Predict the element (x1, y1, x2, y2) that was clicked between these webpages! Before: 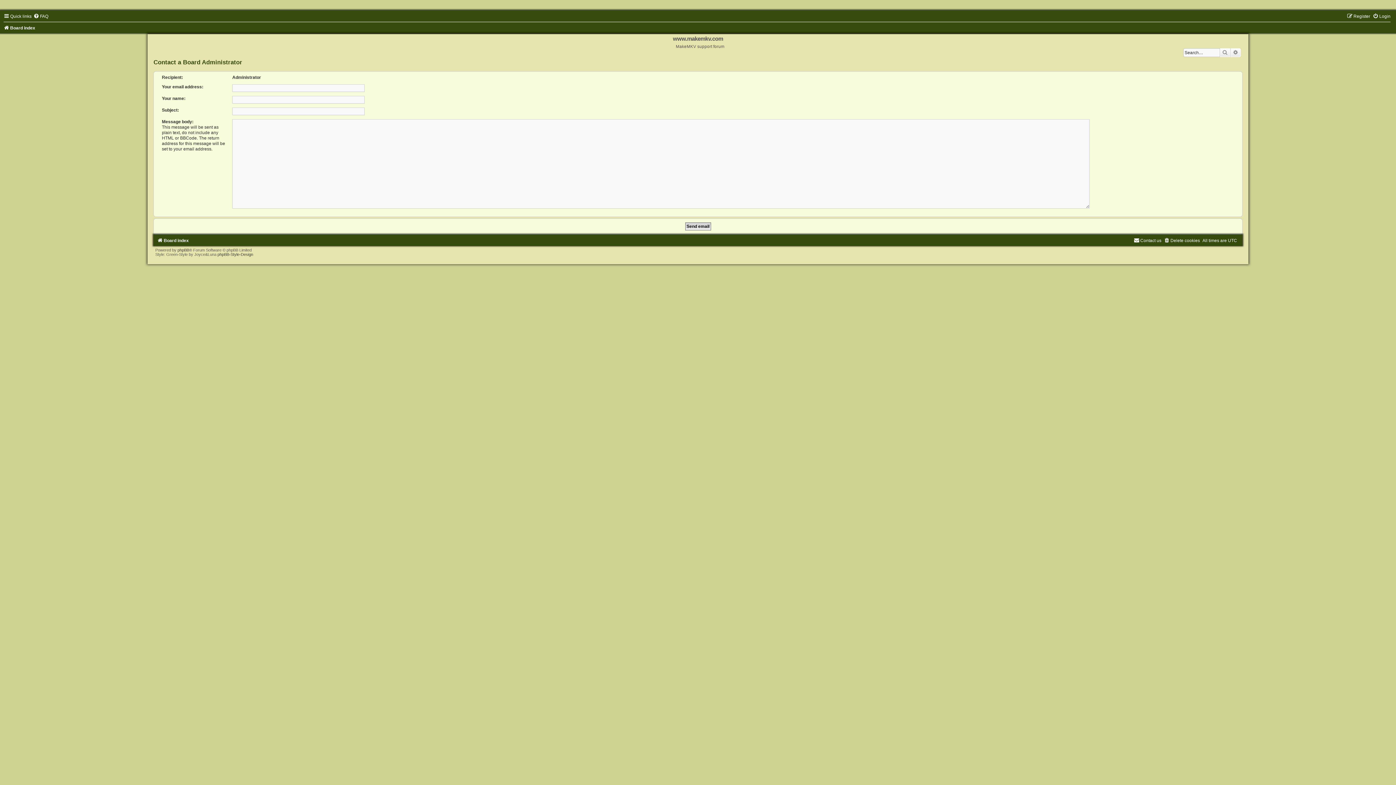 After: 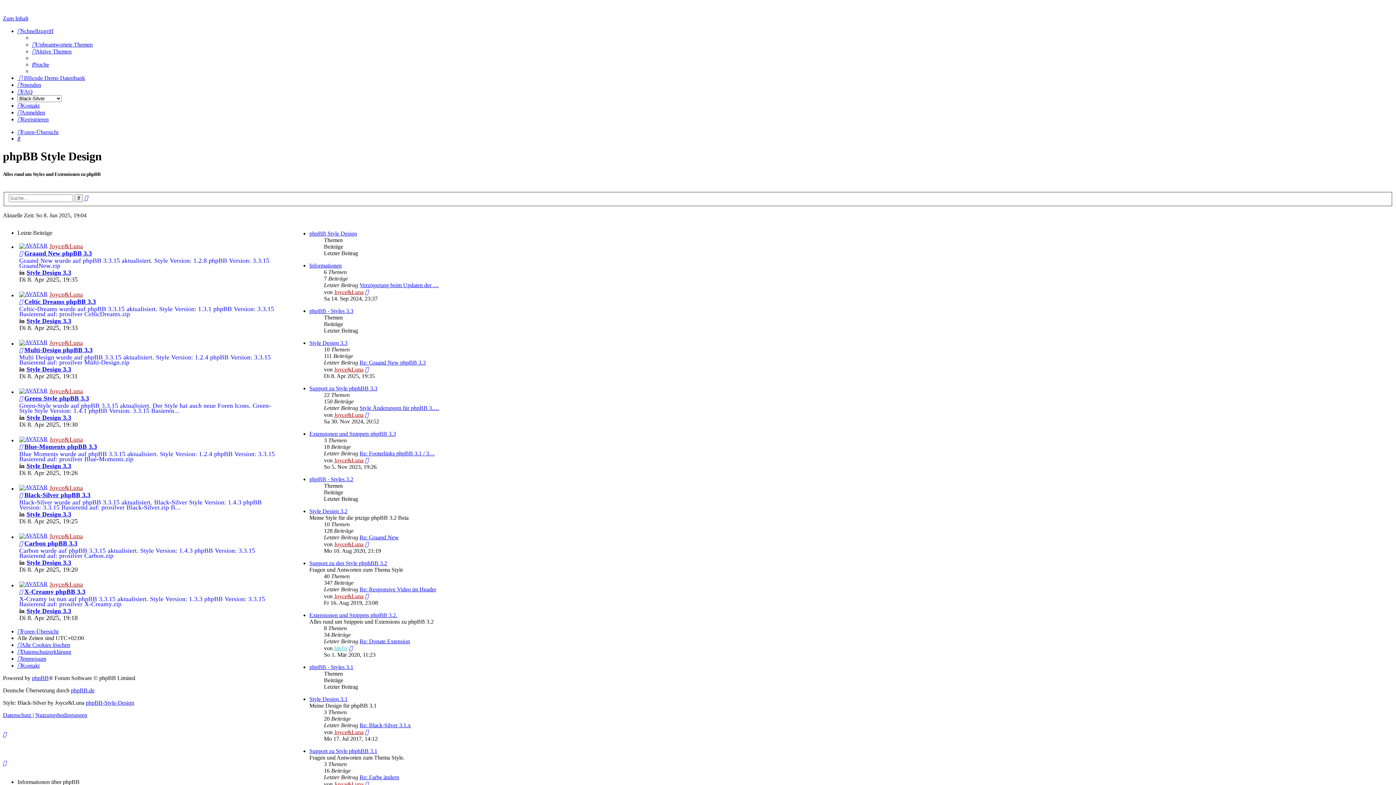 Action: label: phpBB-Style-Design bbox: (217, 252, 253, 256)